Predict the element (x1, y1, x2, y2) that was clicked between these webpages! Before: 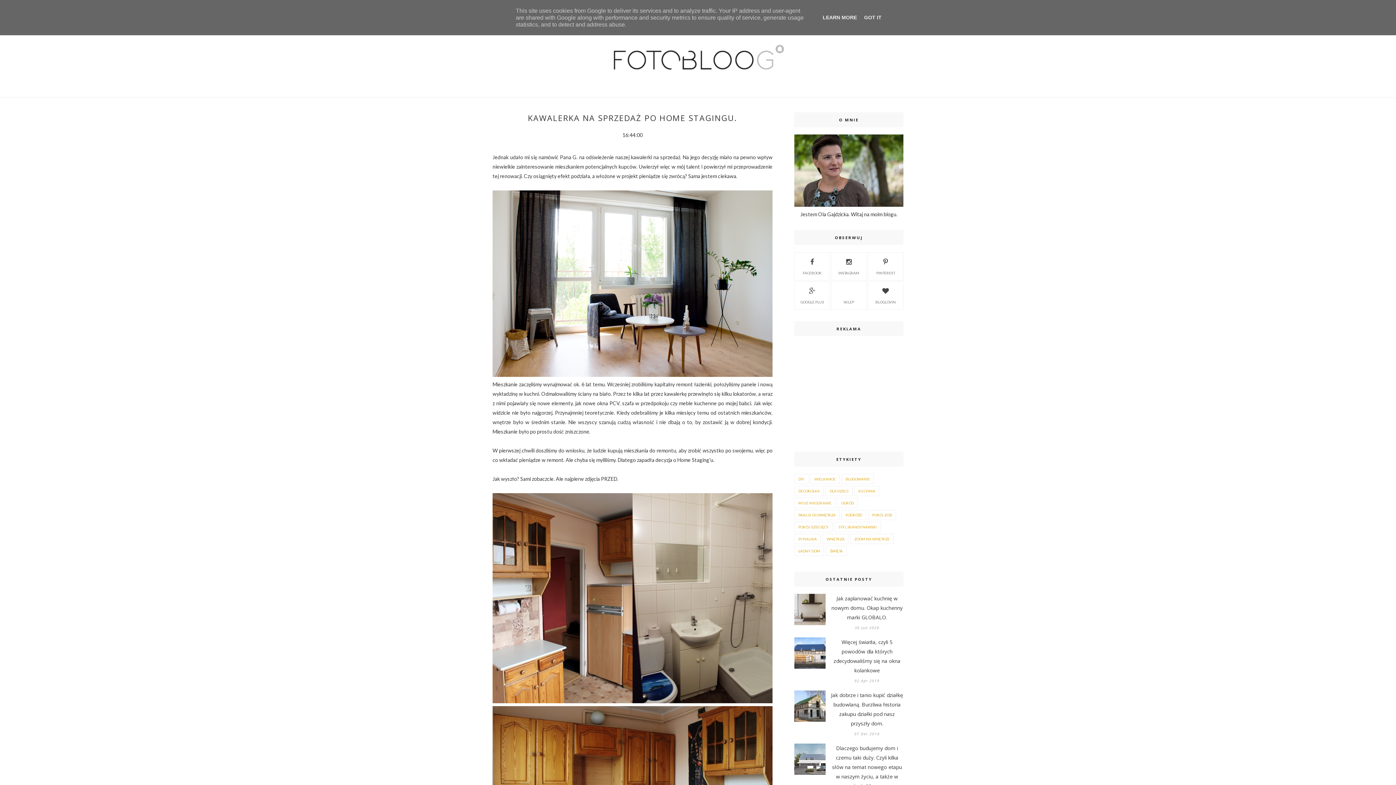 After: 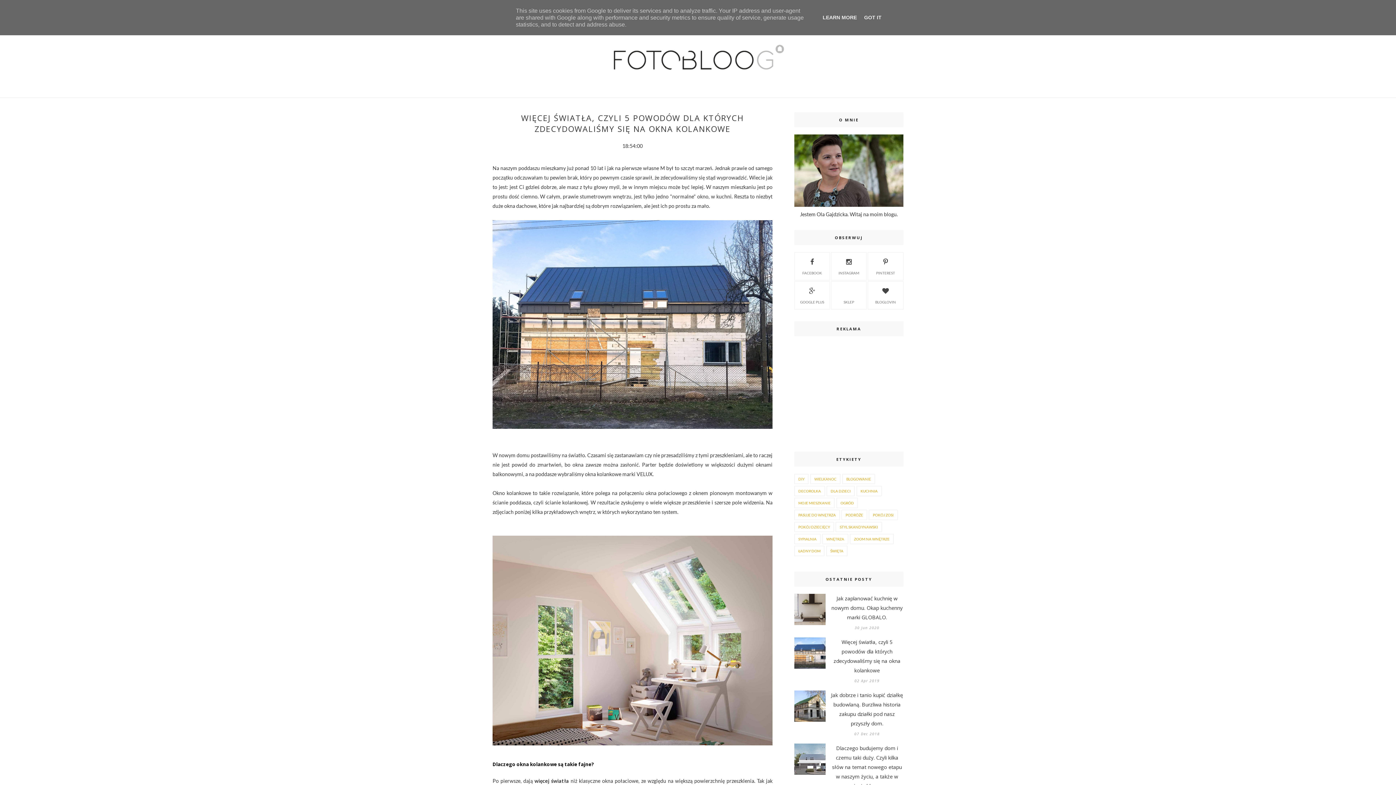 Action: label: Więcej światła, czyli 5 powodów dla których zdecydowaliśmy się na okna kolankowe bbox: (830, 637, 903, 675)